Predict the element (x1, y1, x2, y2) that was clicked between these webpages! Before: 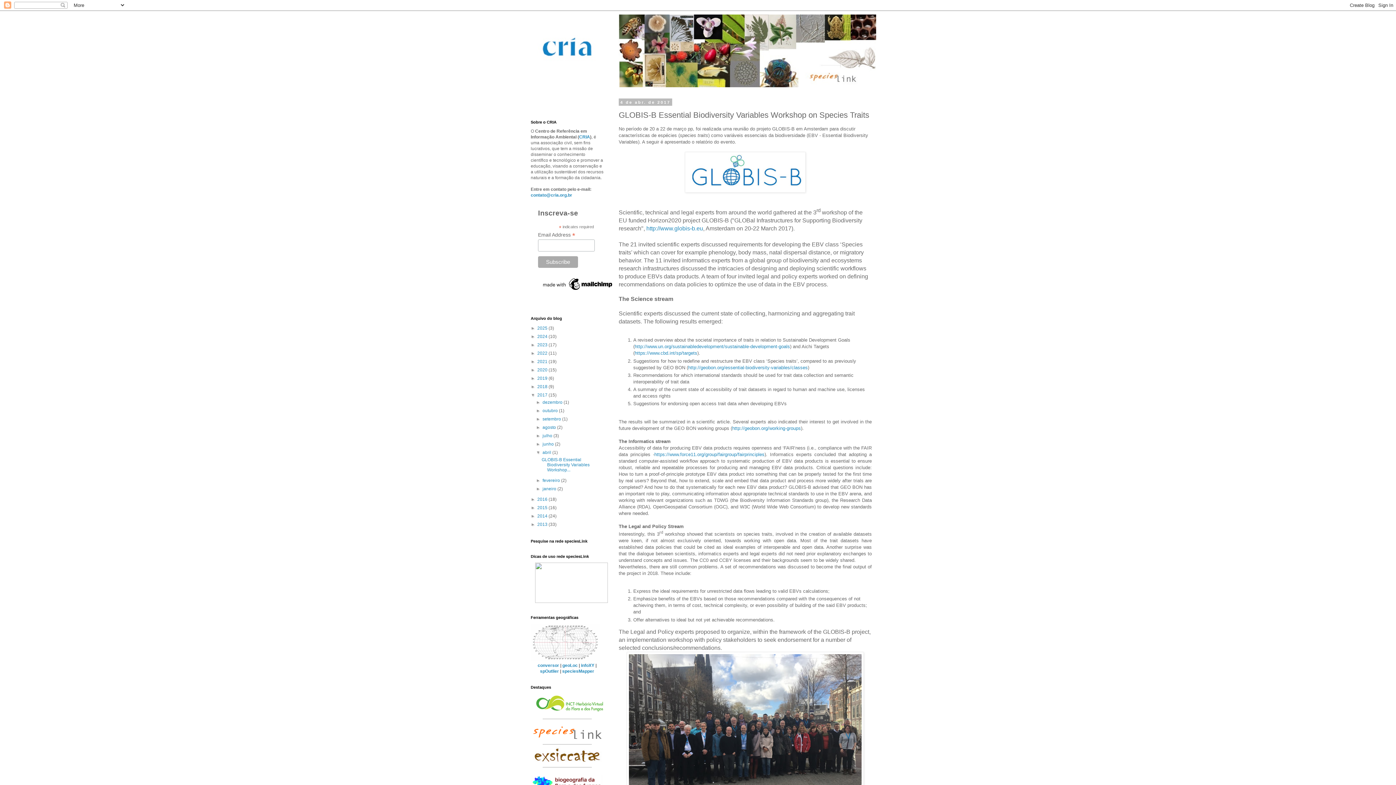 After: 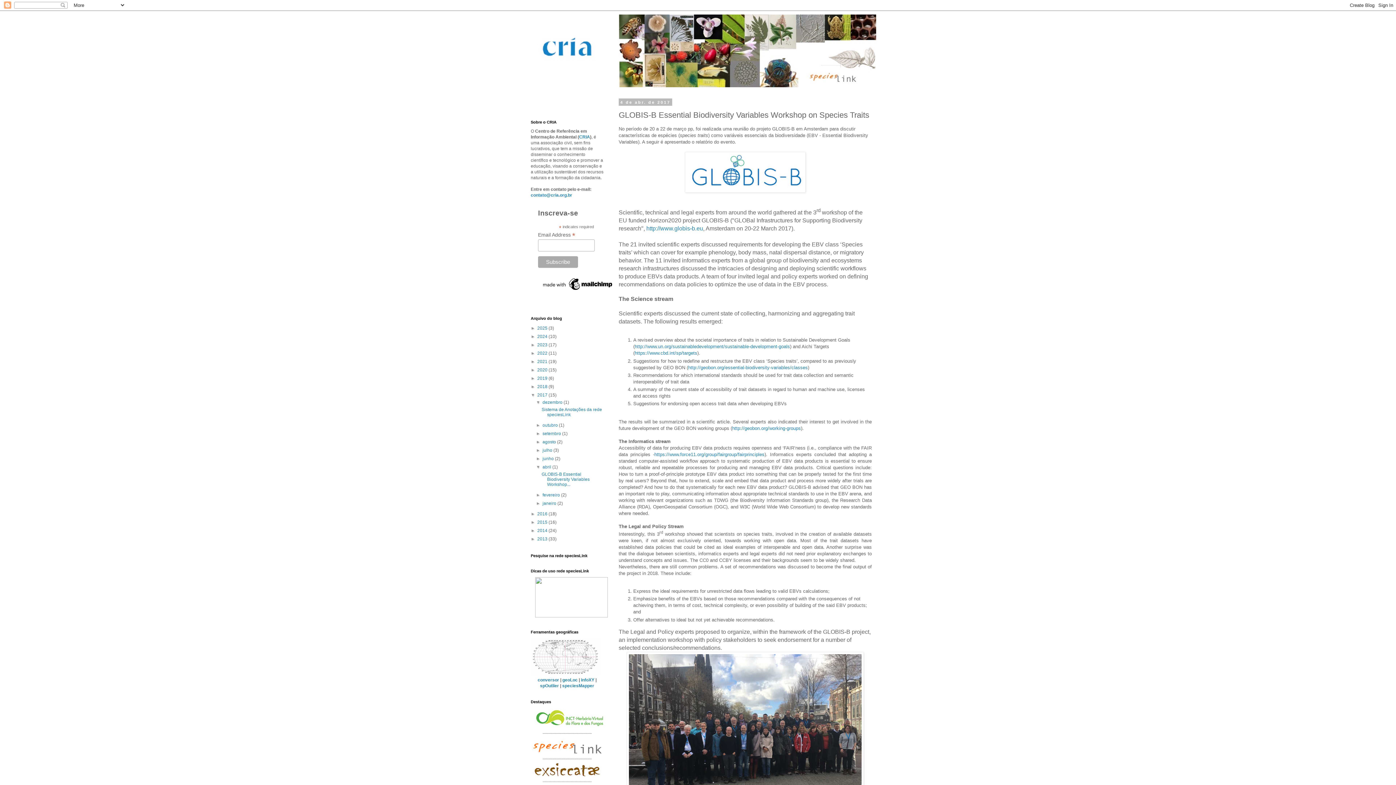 Action: bbox: (536, 399, 542, 405) label: ►  